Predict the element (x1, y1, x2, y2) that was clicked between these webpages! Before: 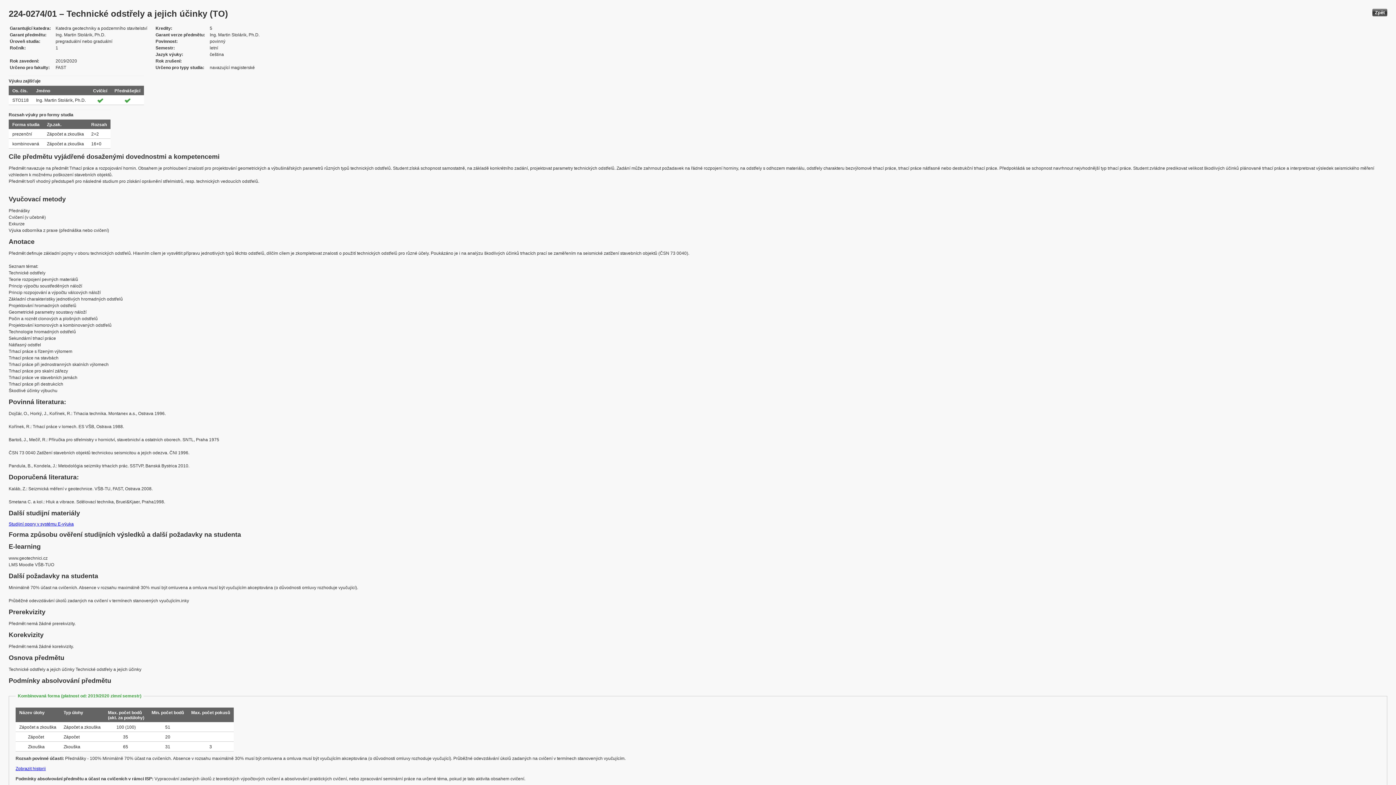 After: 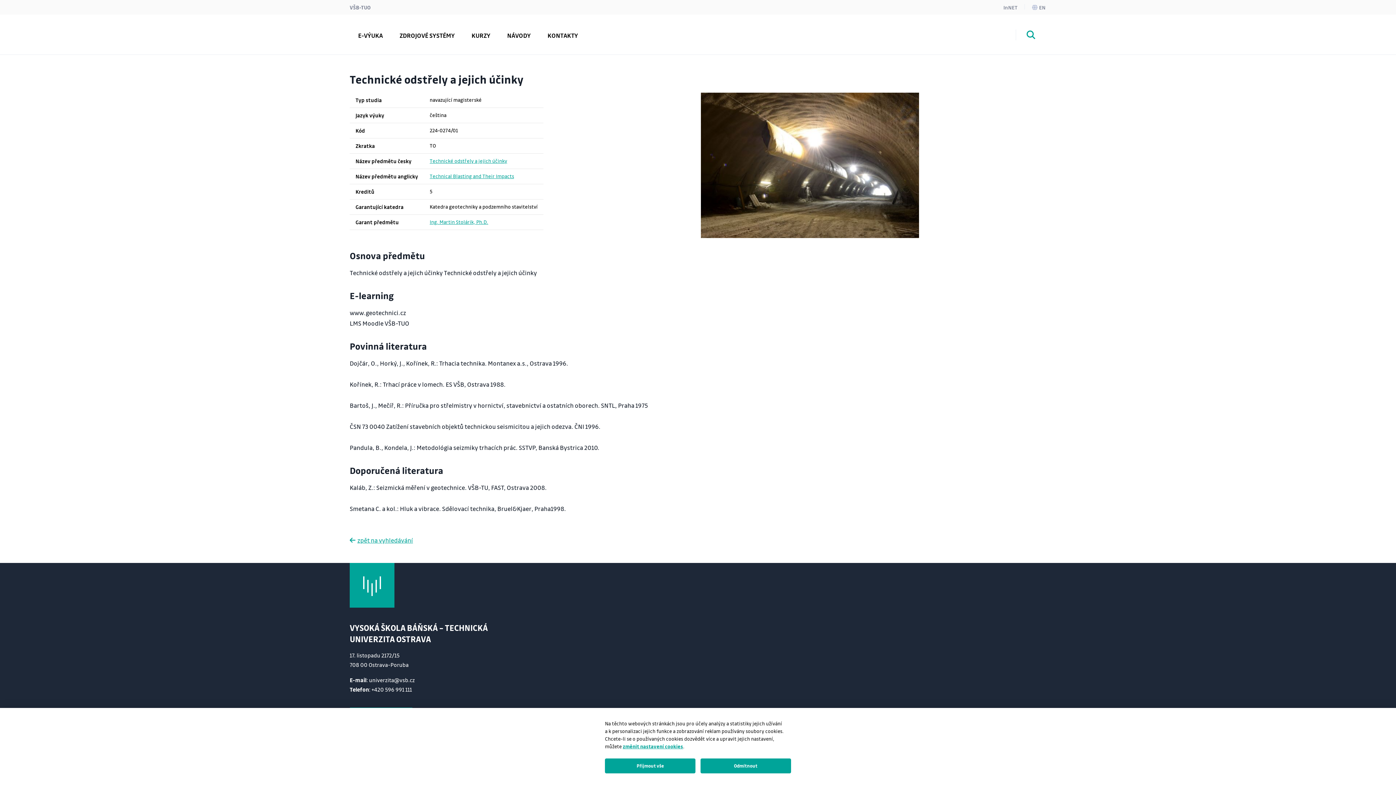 Action: bbox: (8, 521, 73, 526) label: Studijní opory v systému E-výuka